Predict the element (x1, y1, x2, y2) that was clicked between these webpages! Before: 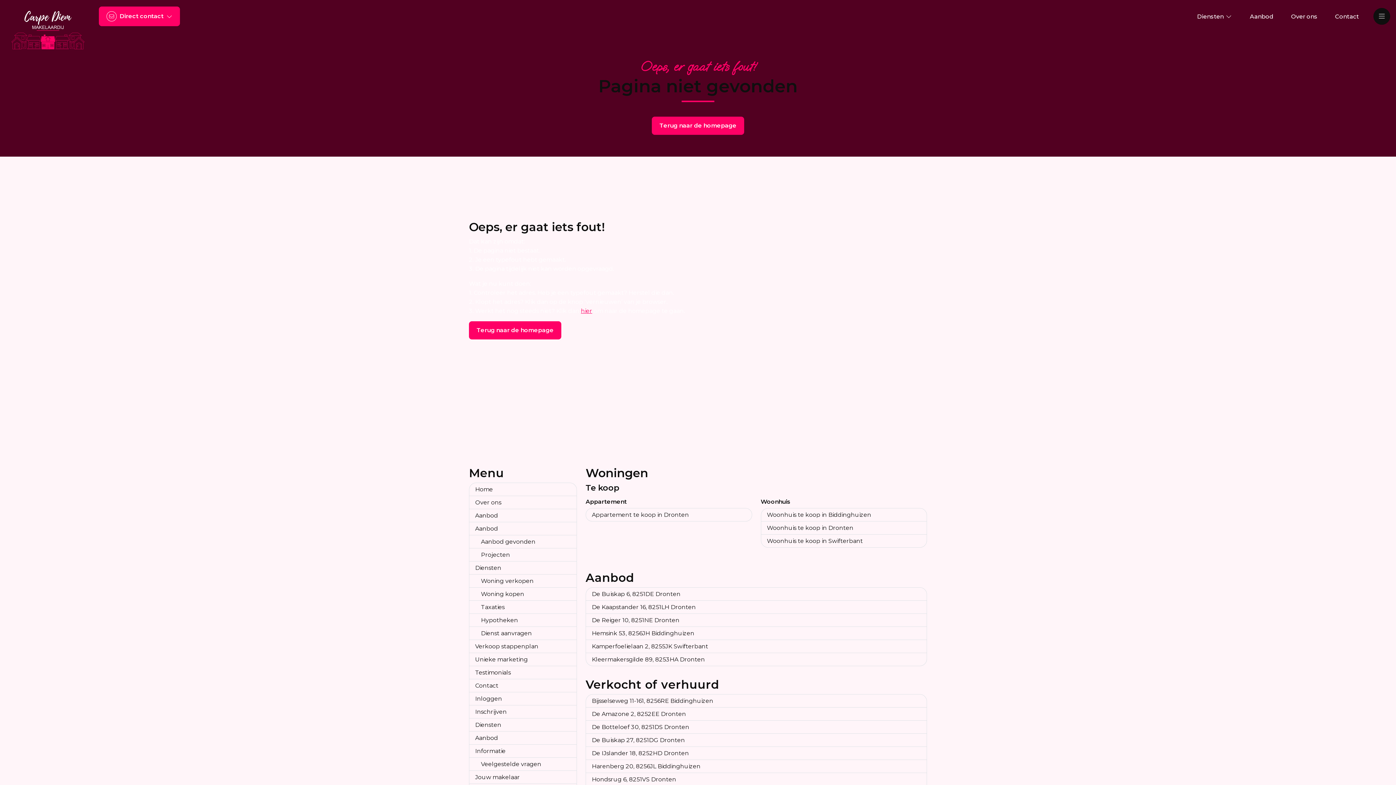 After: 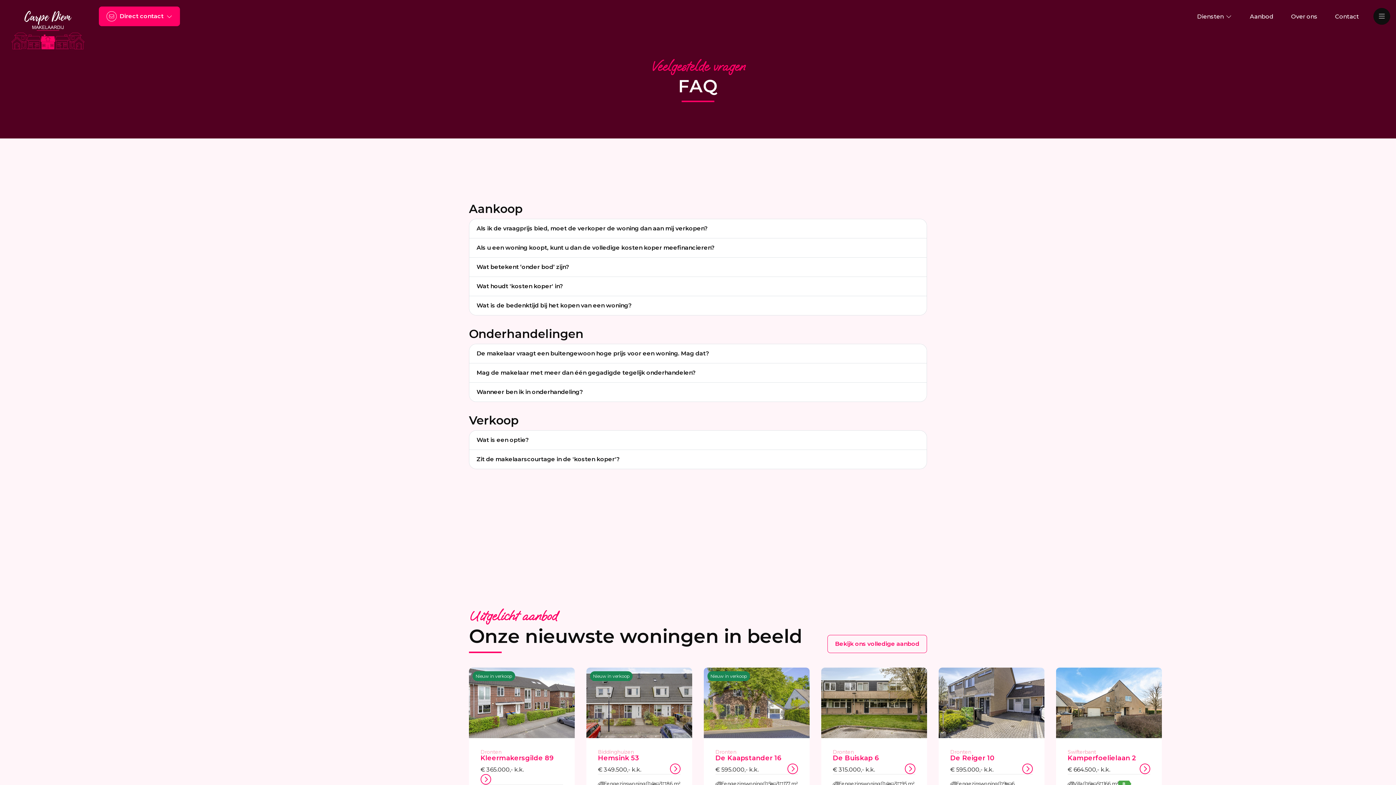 Action: label: Veelgestelde vragen bbox: (469, 757, 577, 771)